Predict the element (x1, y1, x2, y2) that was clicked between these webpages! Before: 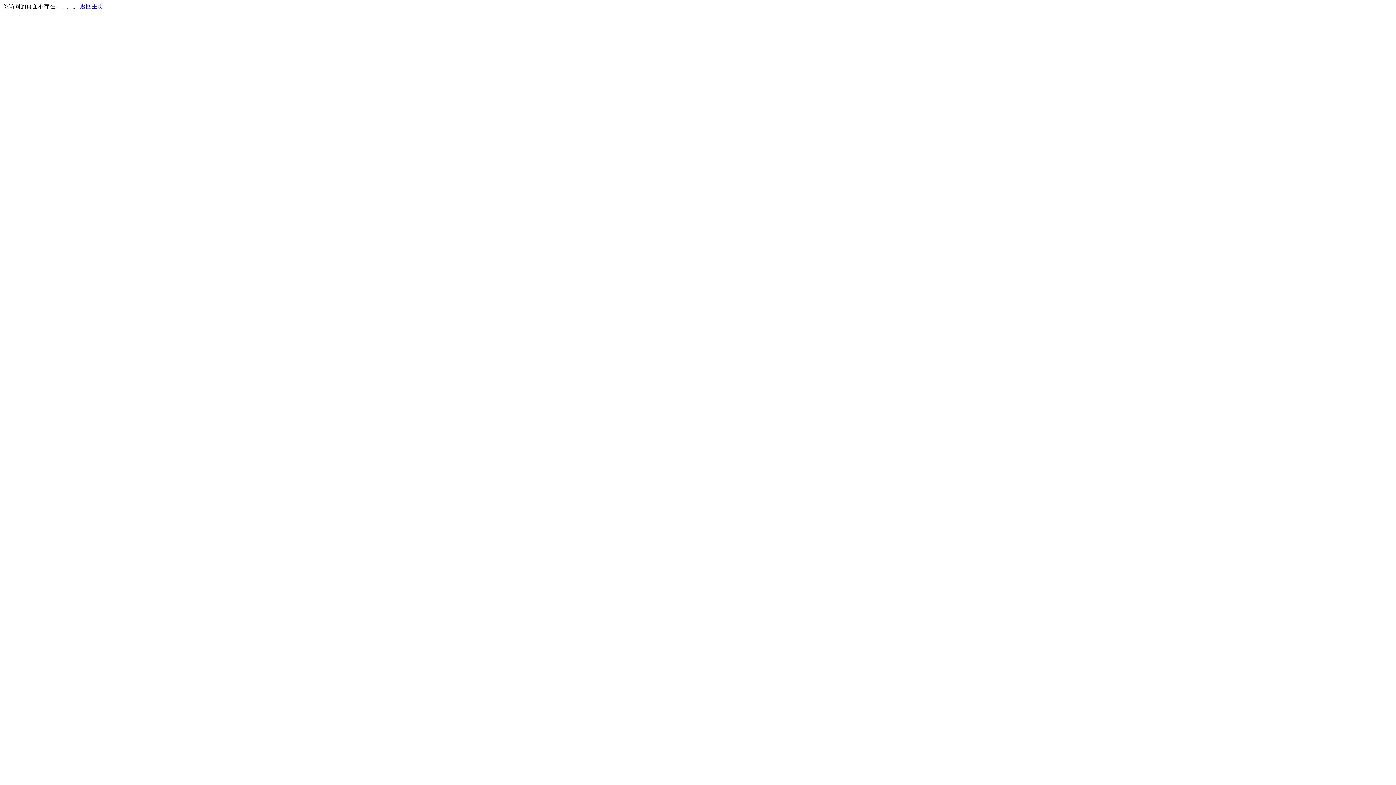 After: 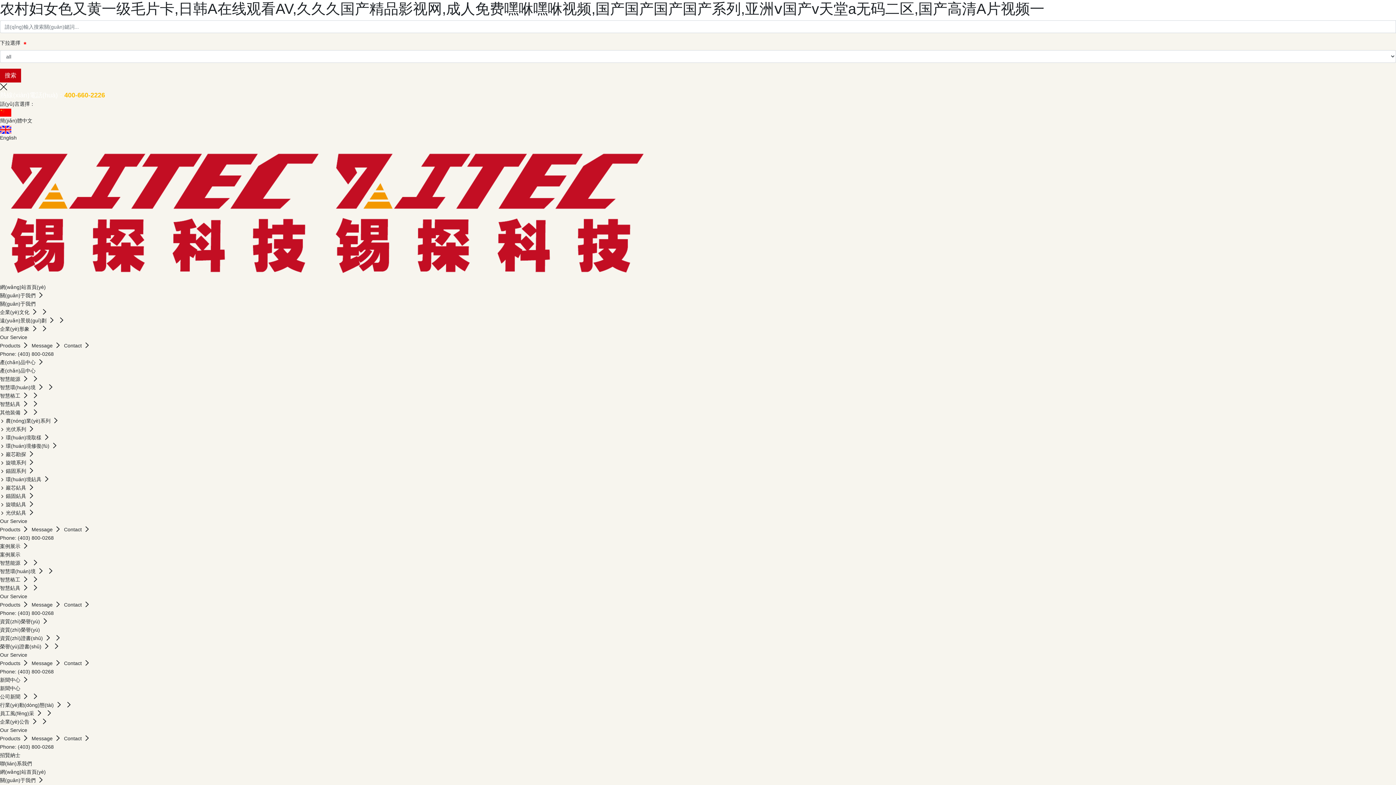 Action: label: 返回主页 bbox: (80, 3, 103, 9)